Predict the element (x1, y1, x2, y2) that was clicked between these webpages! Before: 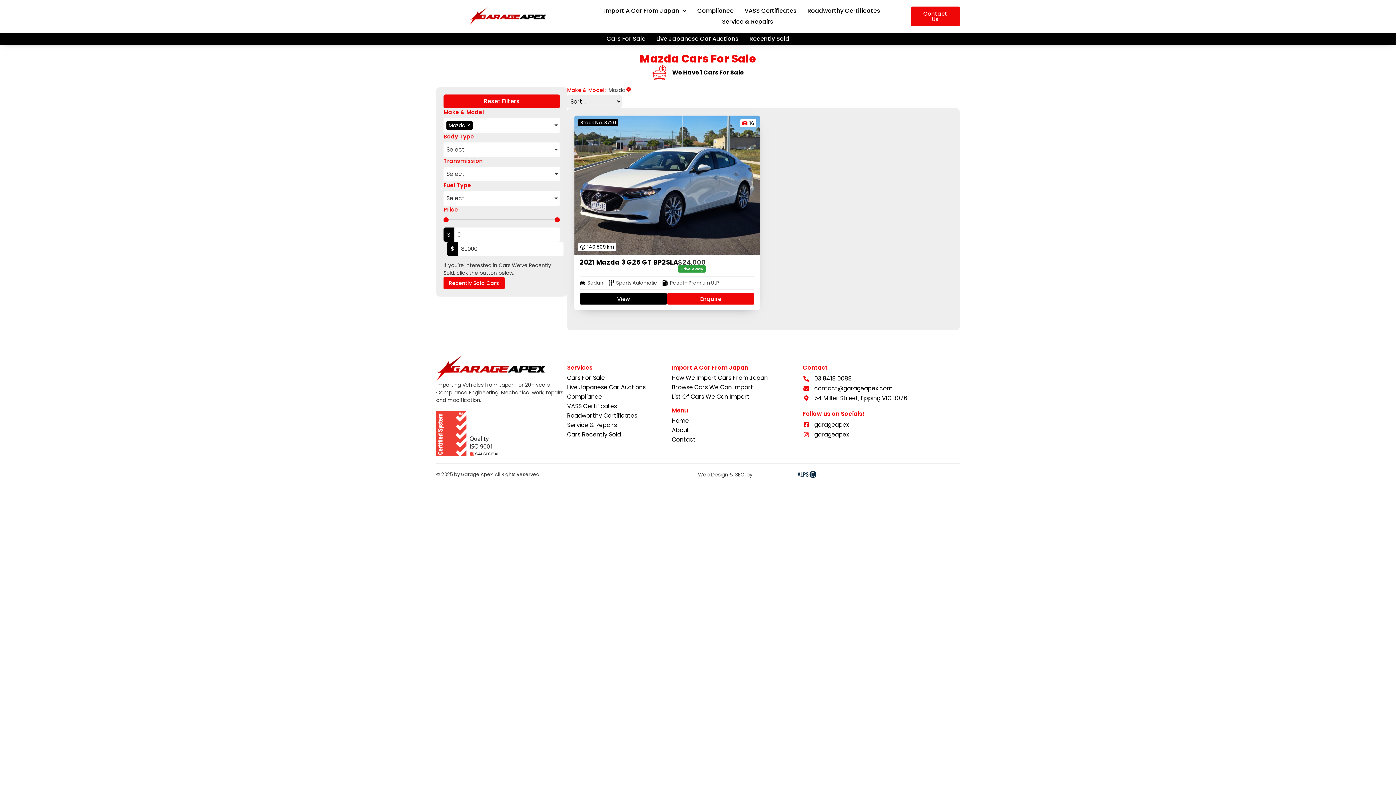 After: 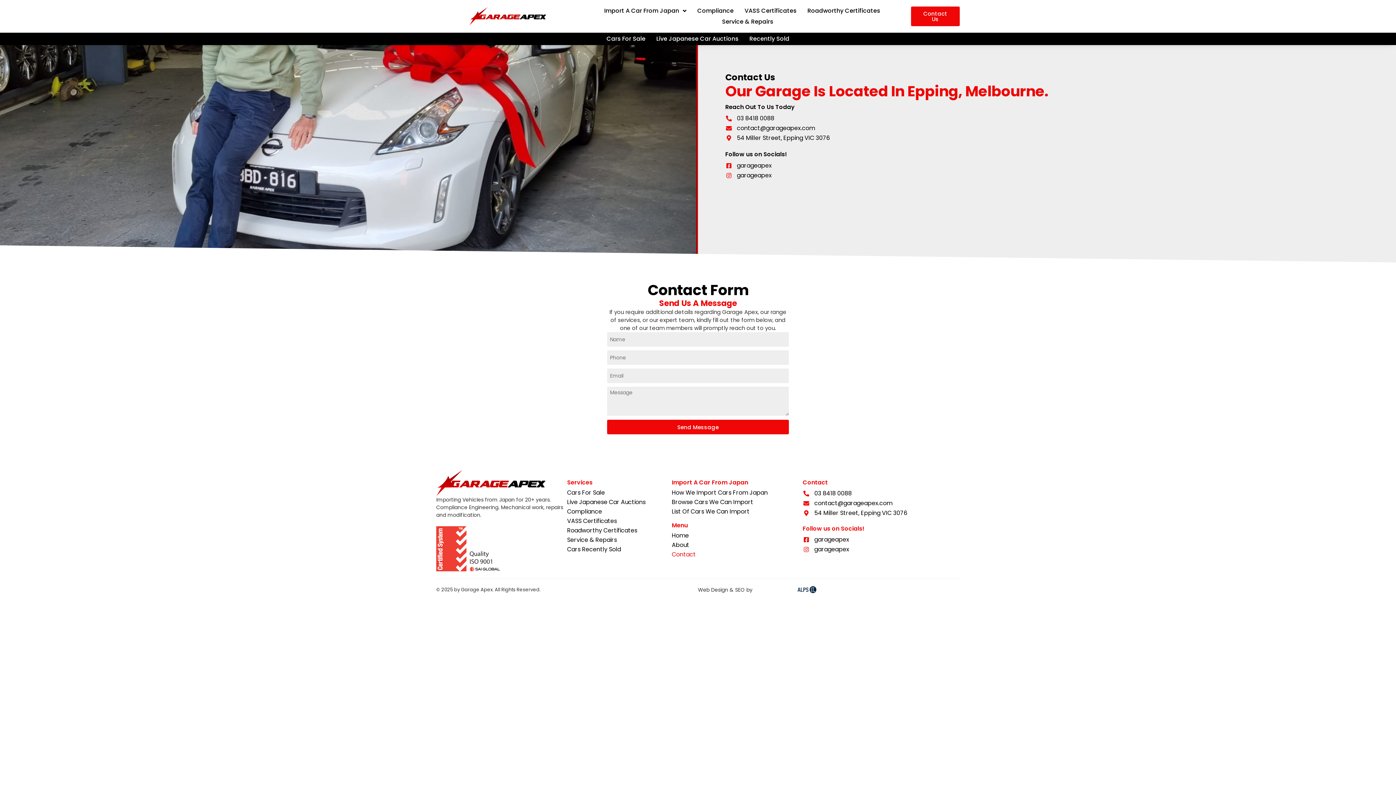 Action: bbox: (672, 436, 802, 443) label: Contact